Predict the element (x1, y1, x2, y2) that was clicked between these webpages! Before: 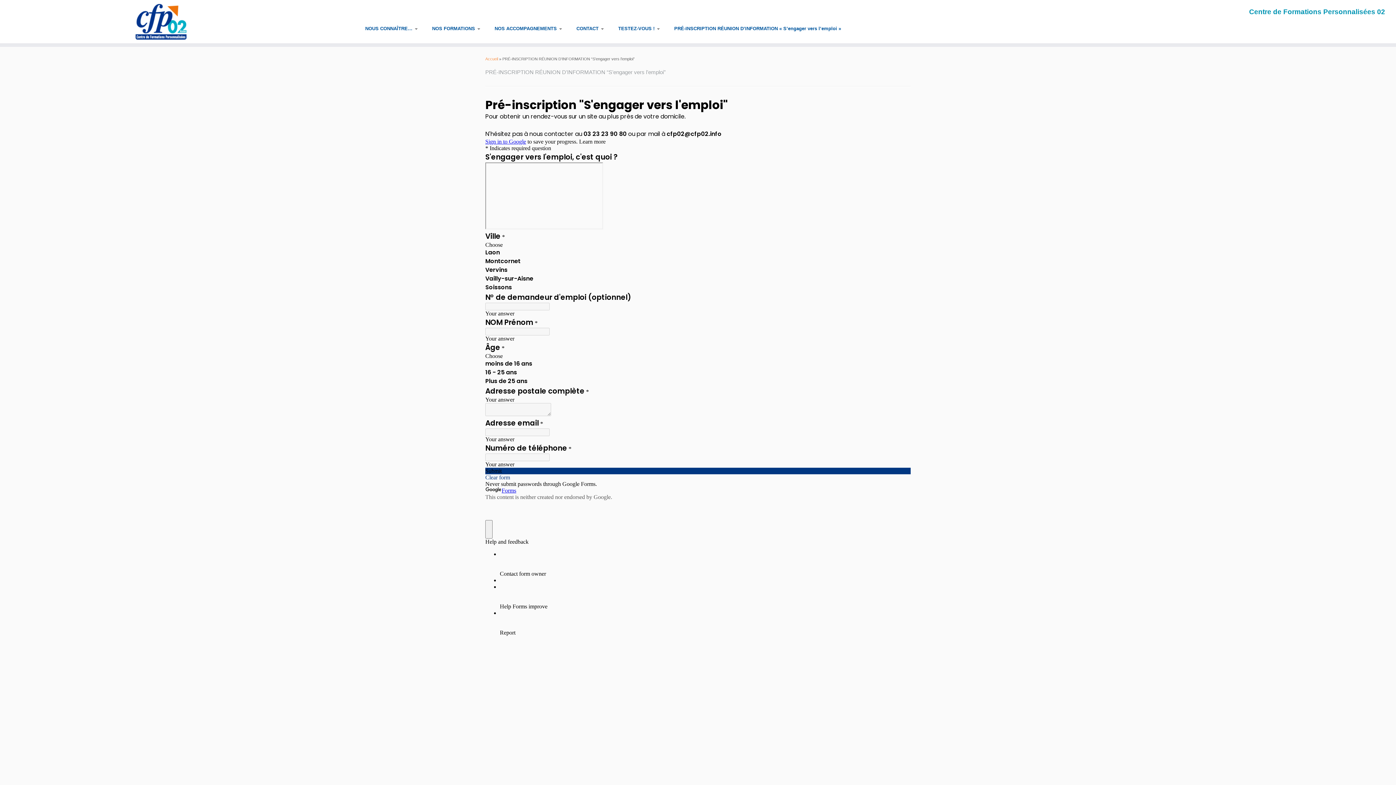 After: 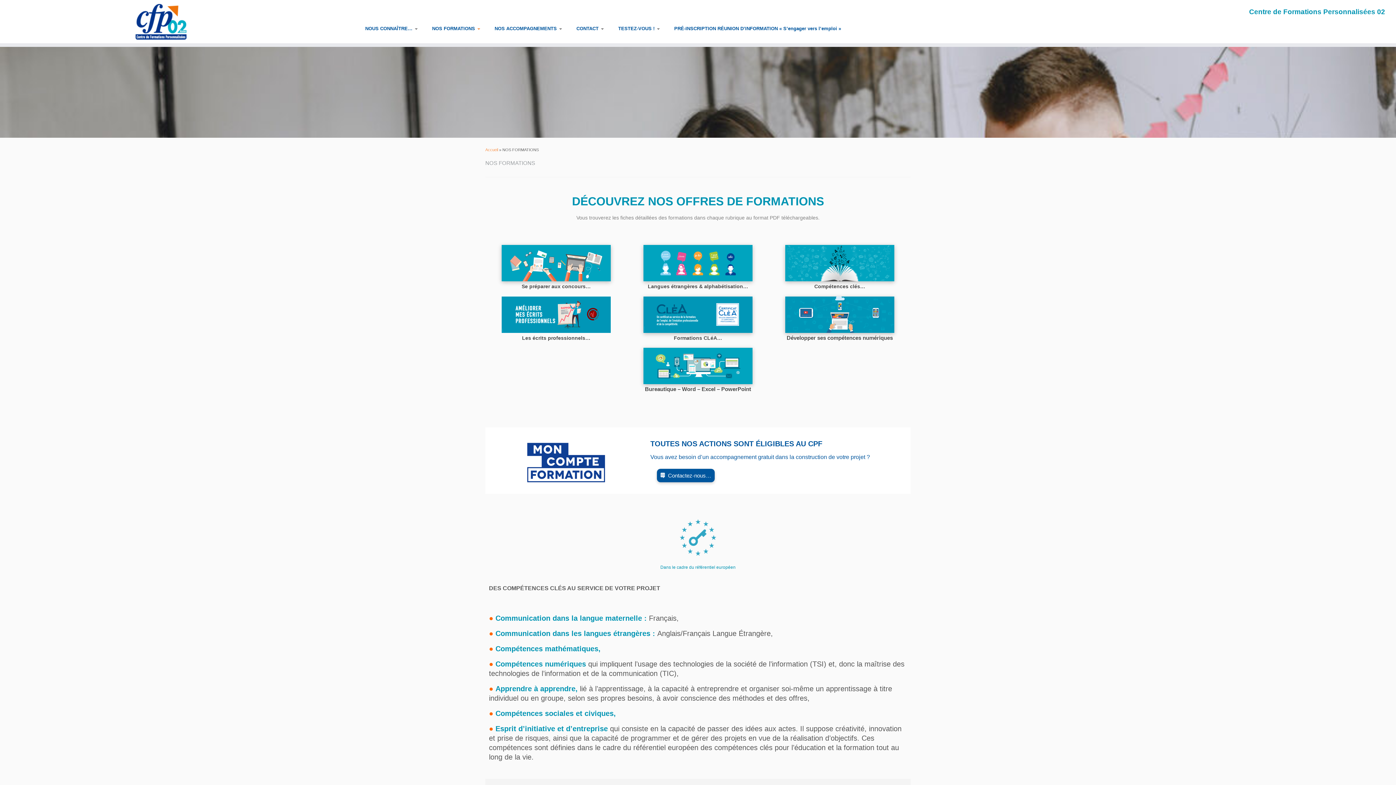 Action: label: NOS FORMATIONS  bbox: (424, 24, 487, 33)